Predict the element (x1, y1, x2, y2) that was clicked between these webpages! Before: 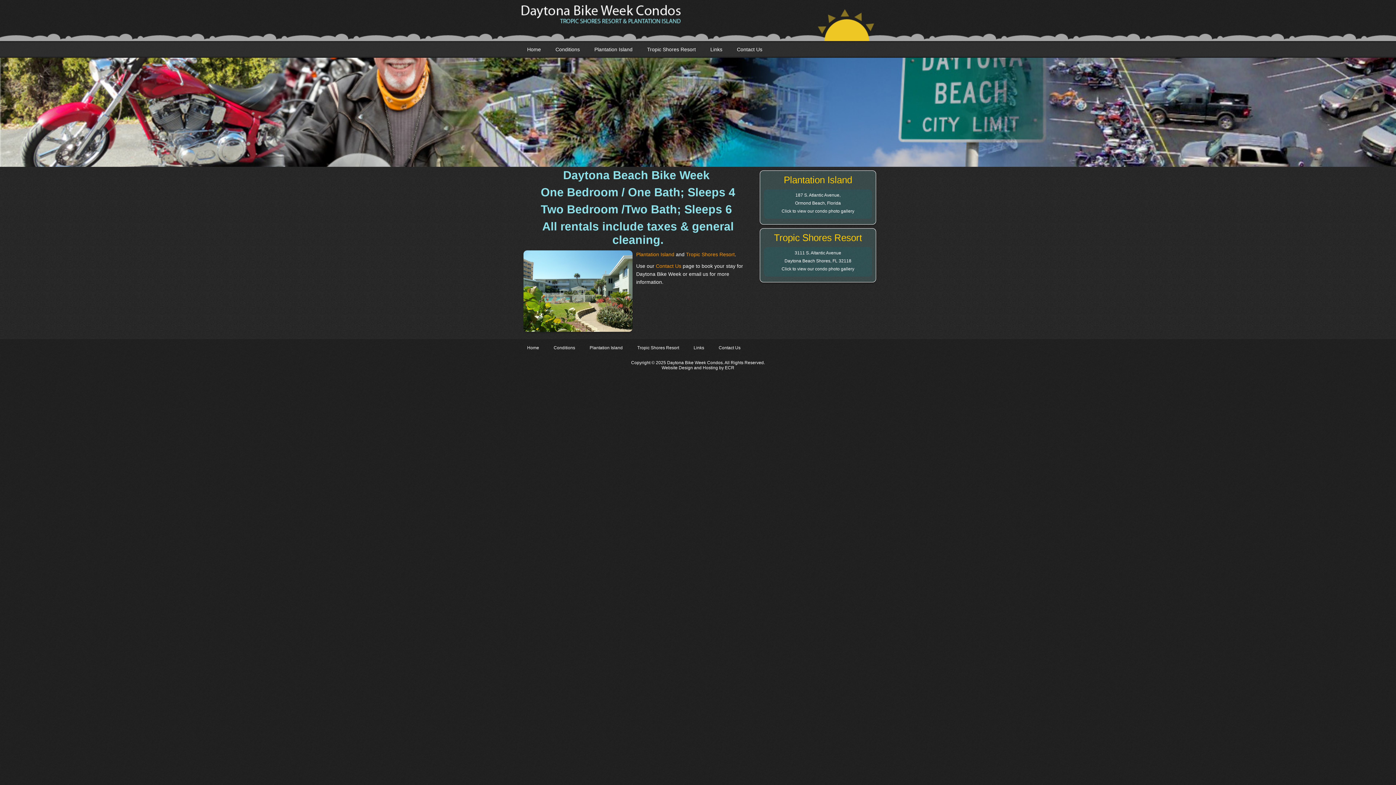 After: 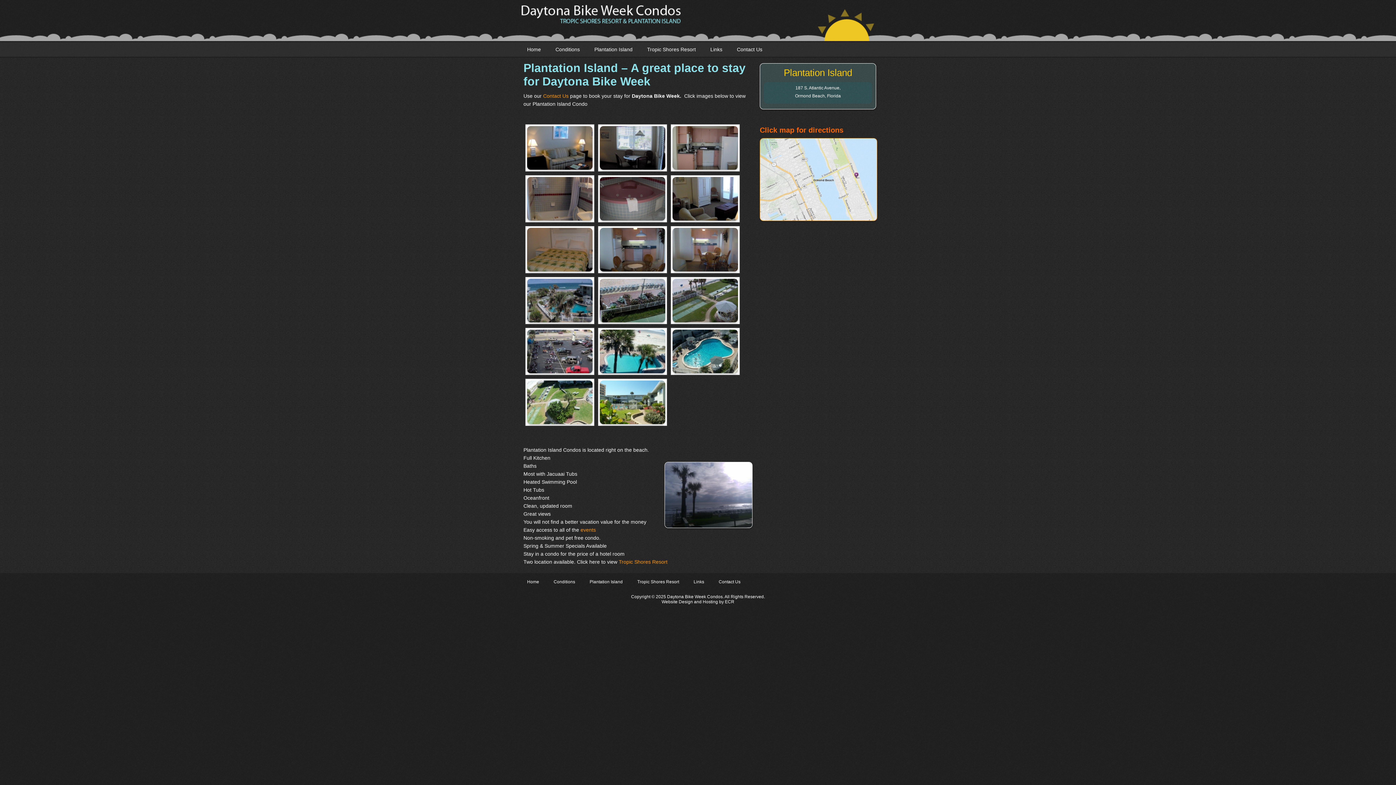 Action: label: Plantation Island bbox: (636, 251, 674, 257)